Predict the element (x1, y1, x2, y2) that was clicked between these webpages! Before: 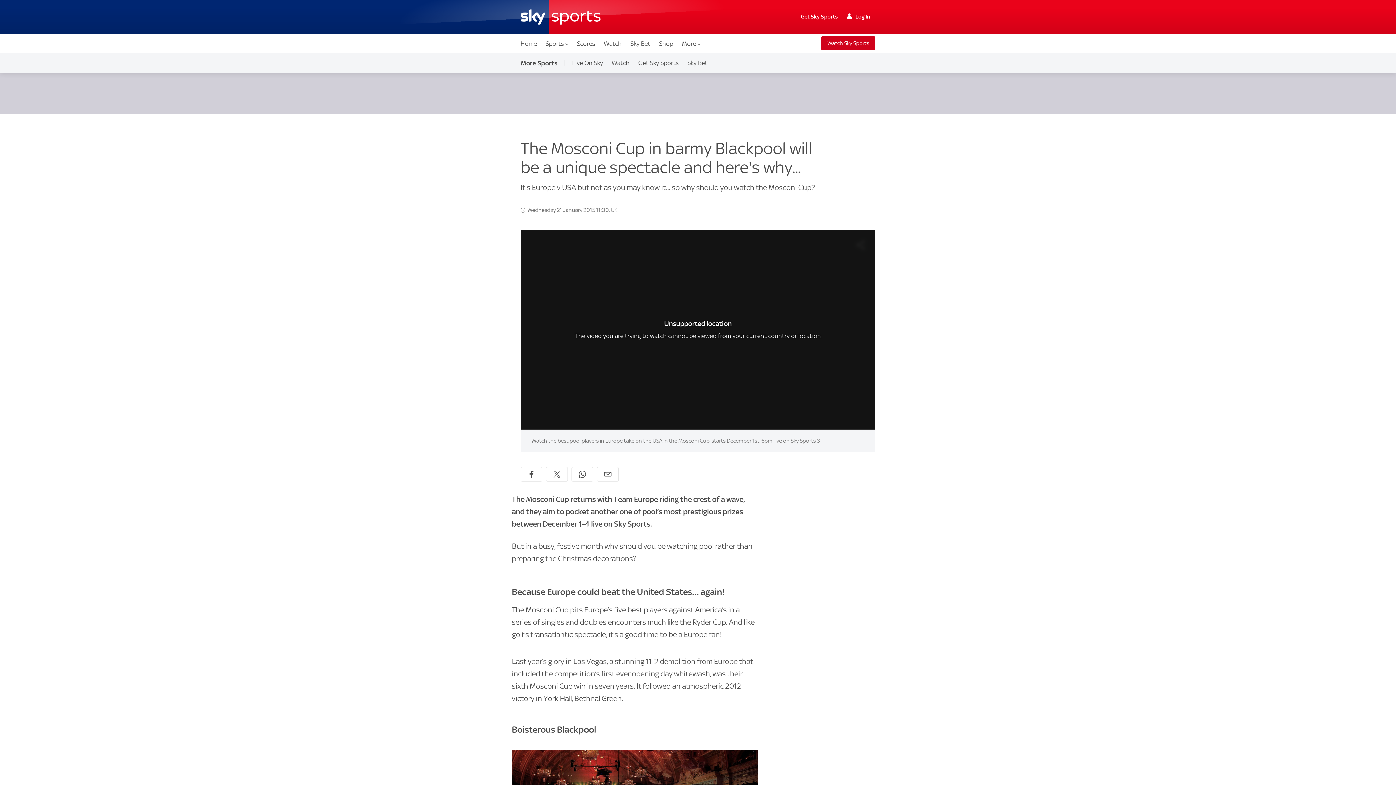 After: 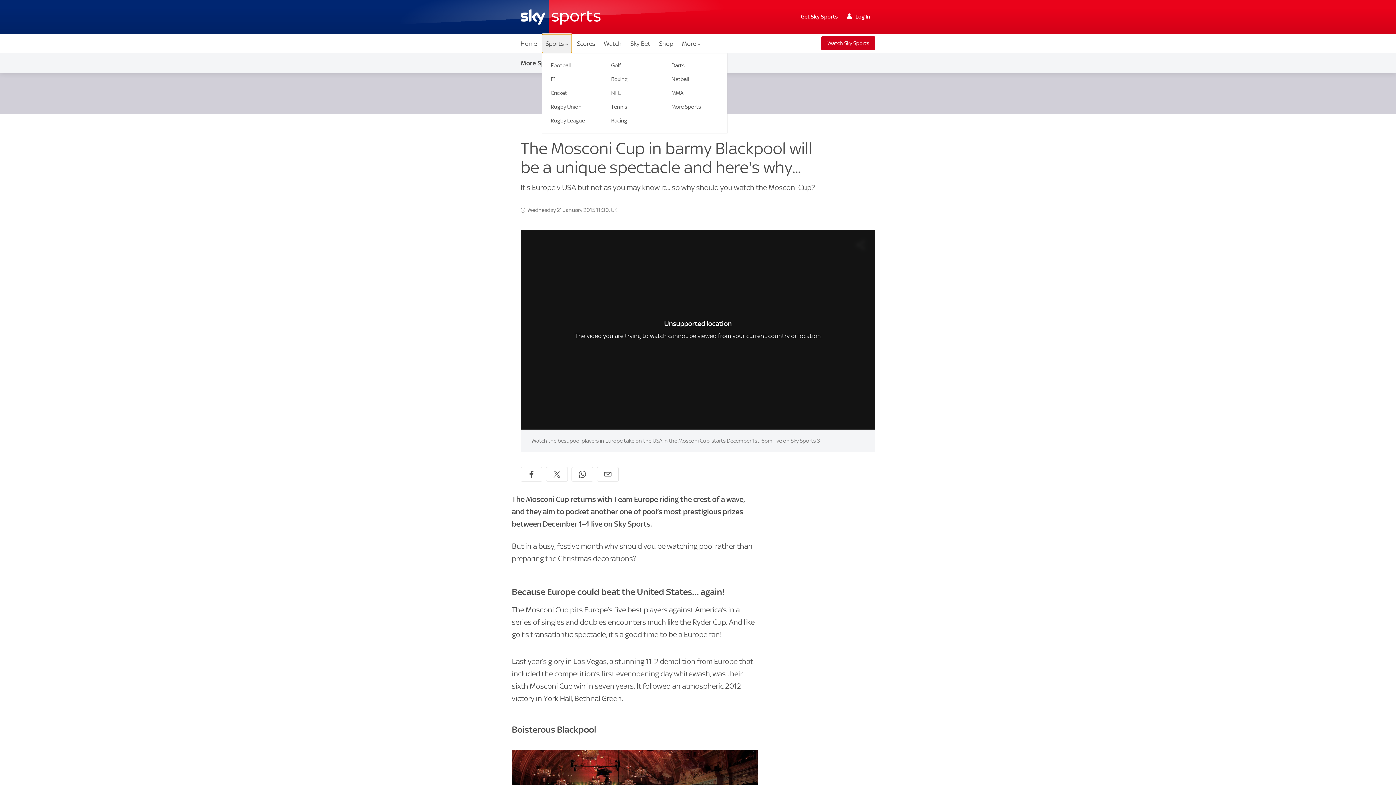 Action: bbox: (542, 34, 572, 53) label: Sports